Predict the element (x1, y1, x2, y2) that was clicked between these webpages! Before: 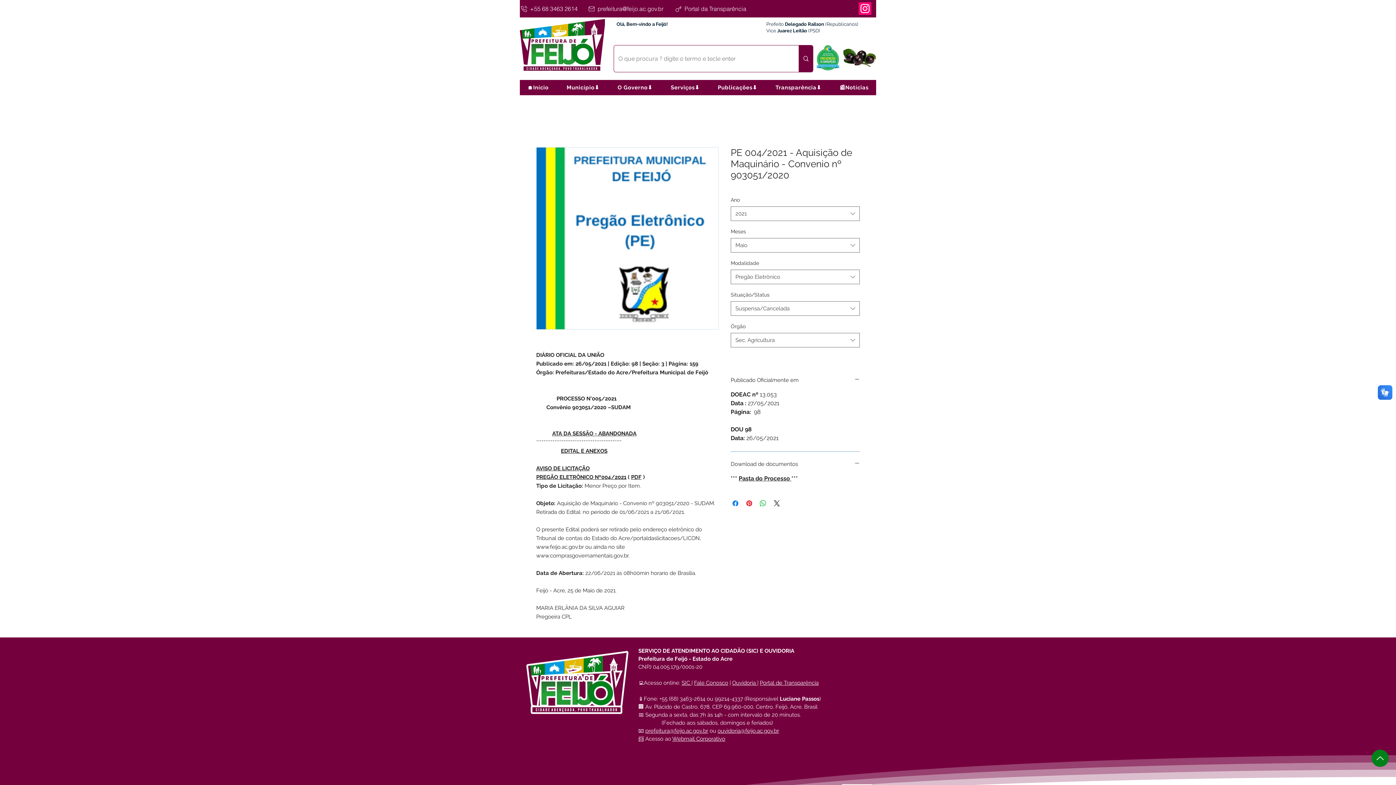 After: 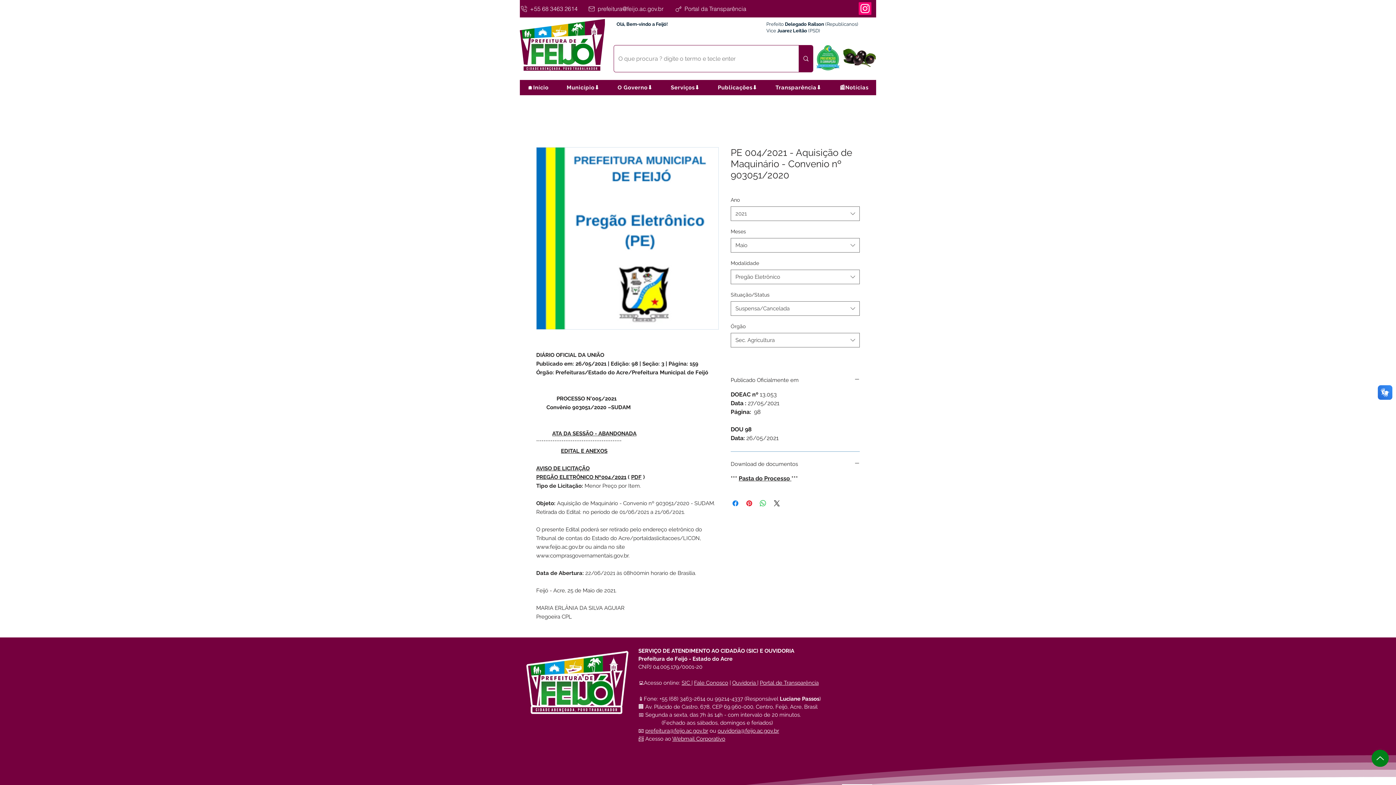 Action: bbox: (561, 448, 607, 454) label: EDITAL E ANEXOS